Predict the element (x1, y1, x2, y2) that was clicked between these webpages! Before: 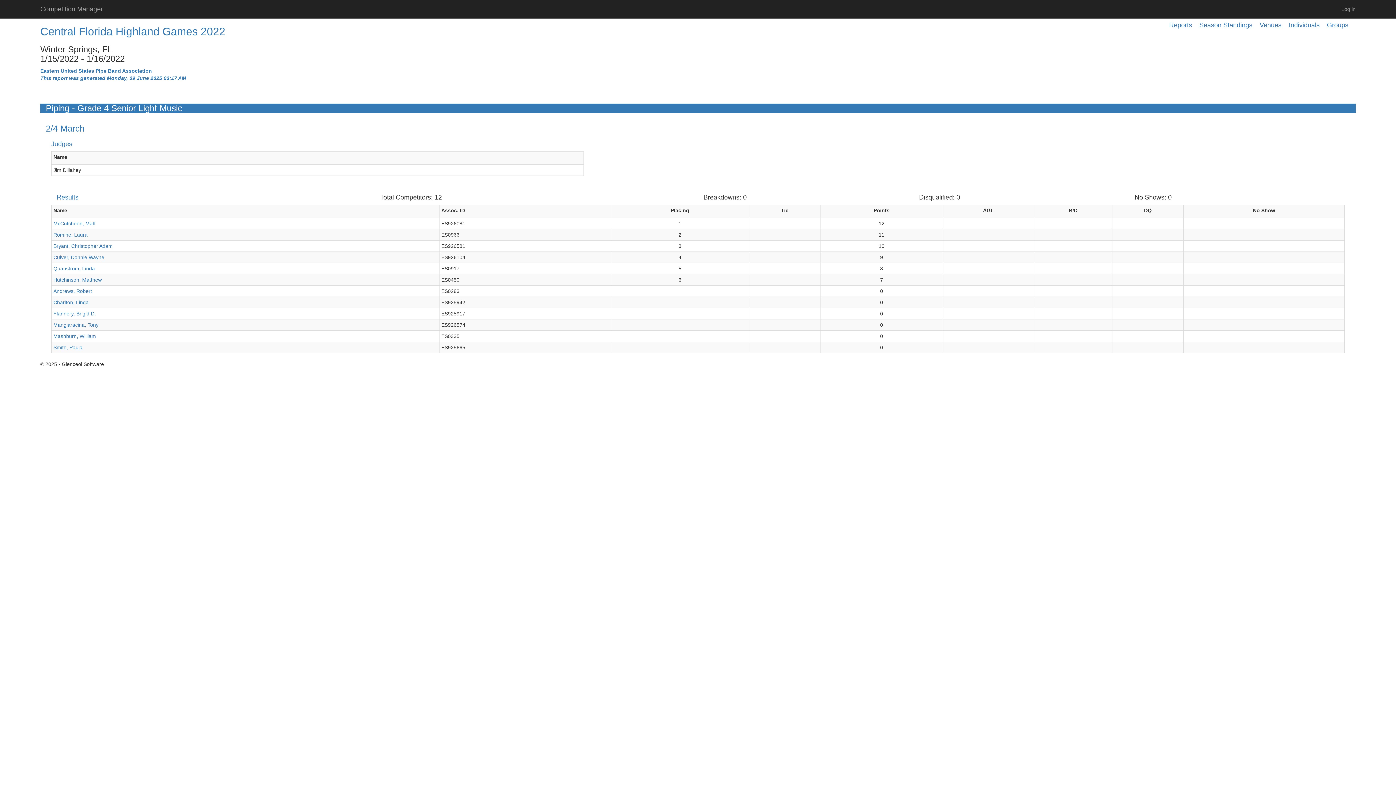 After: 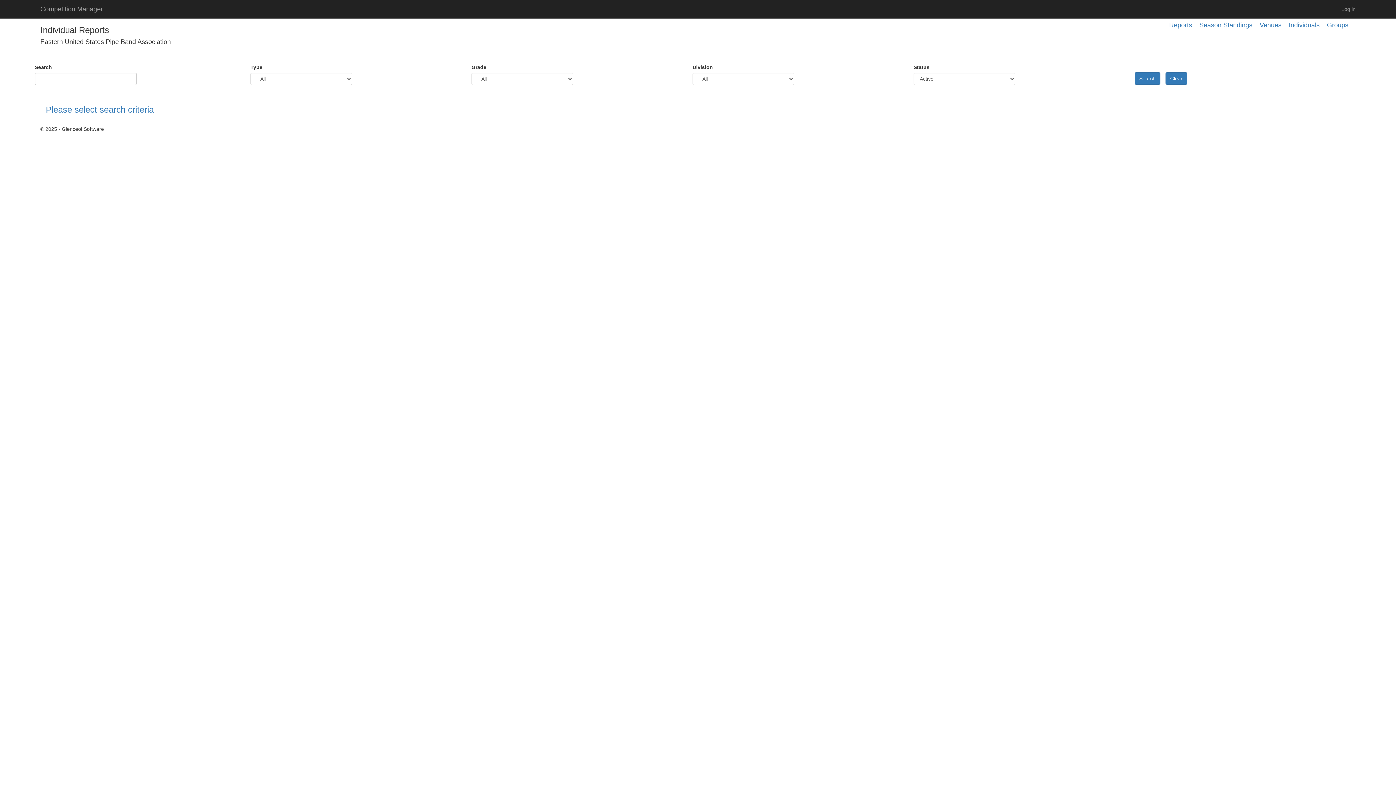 Action: label: Individuals bbox: (1289, 21, 1320, 28)